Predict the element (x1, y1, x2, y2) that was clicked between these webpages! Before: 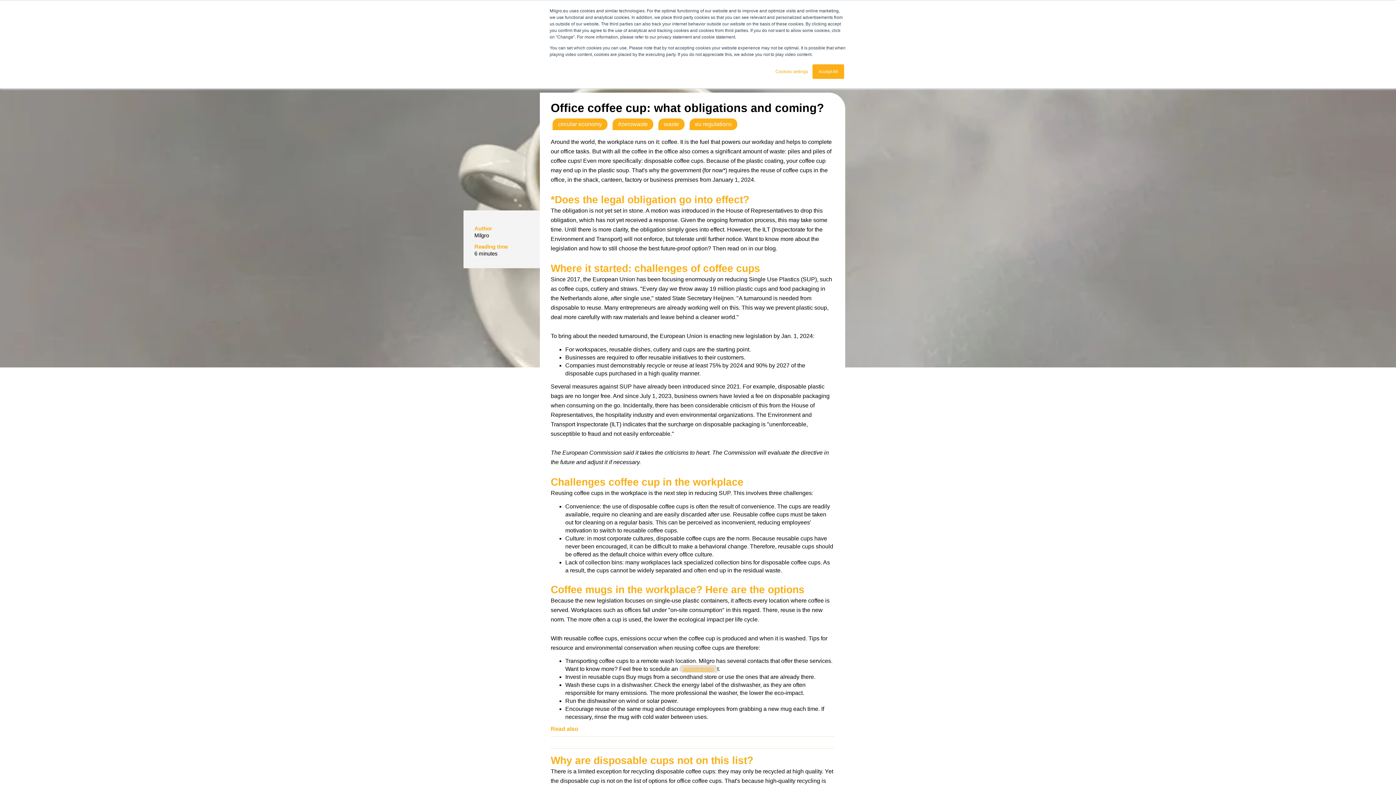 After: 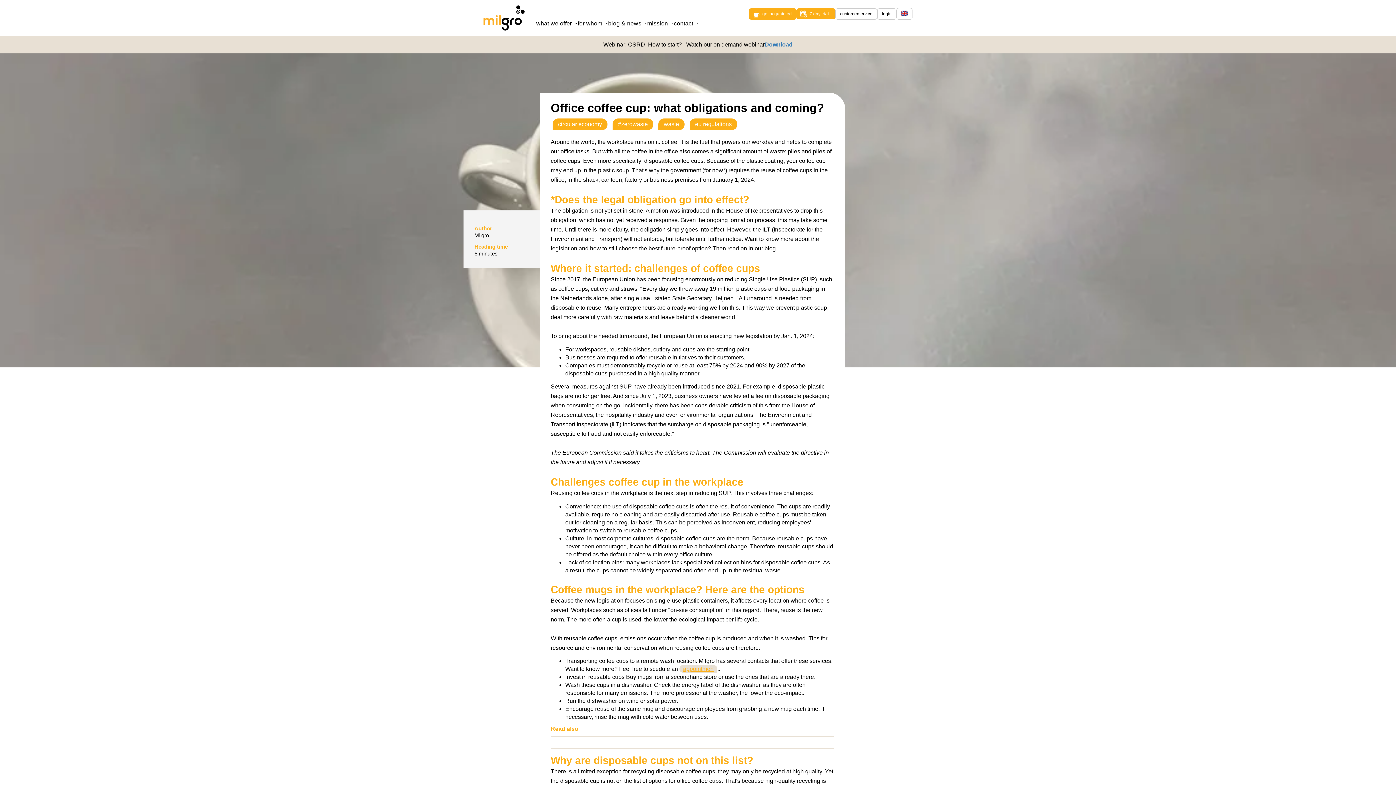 Action: label: Accept All bbox: (812, 64, 844, 78)